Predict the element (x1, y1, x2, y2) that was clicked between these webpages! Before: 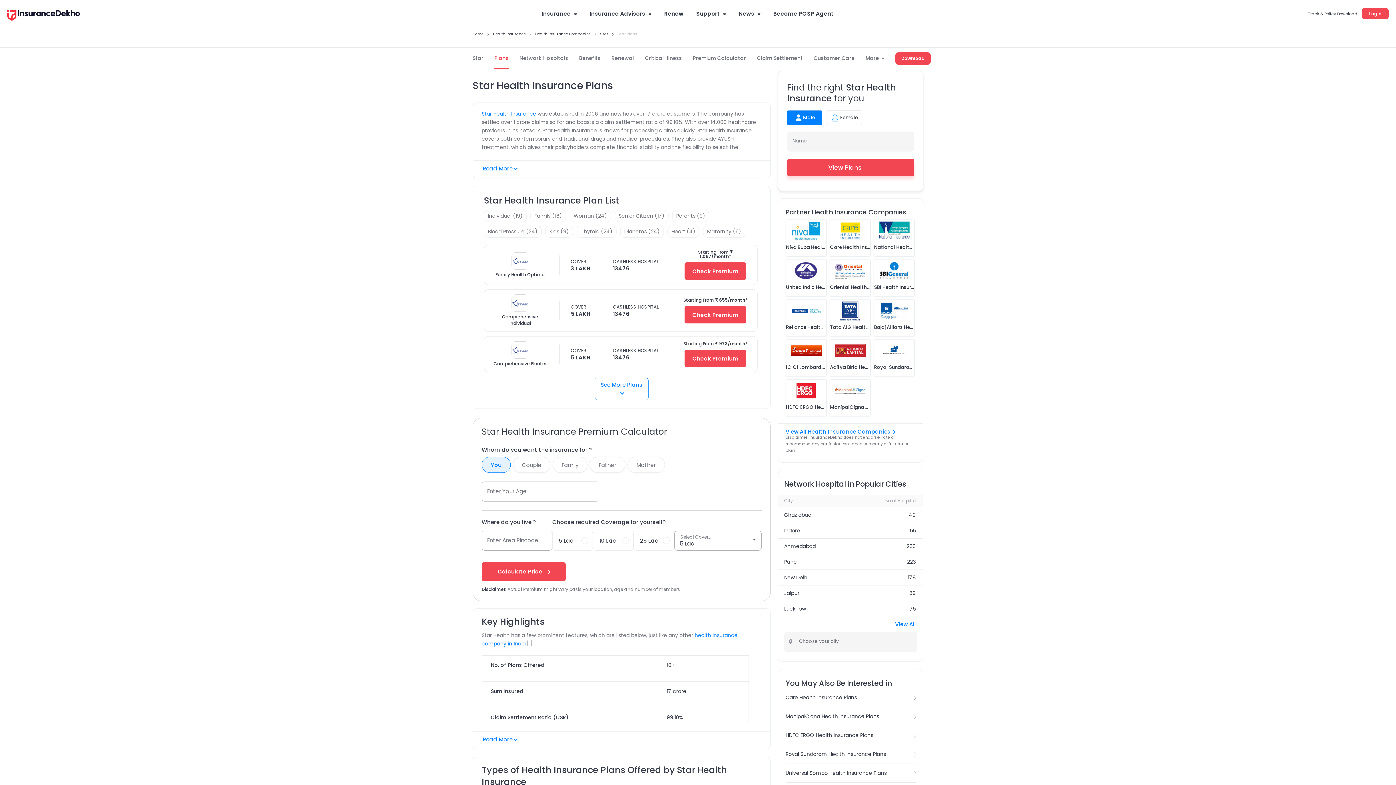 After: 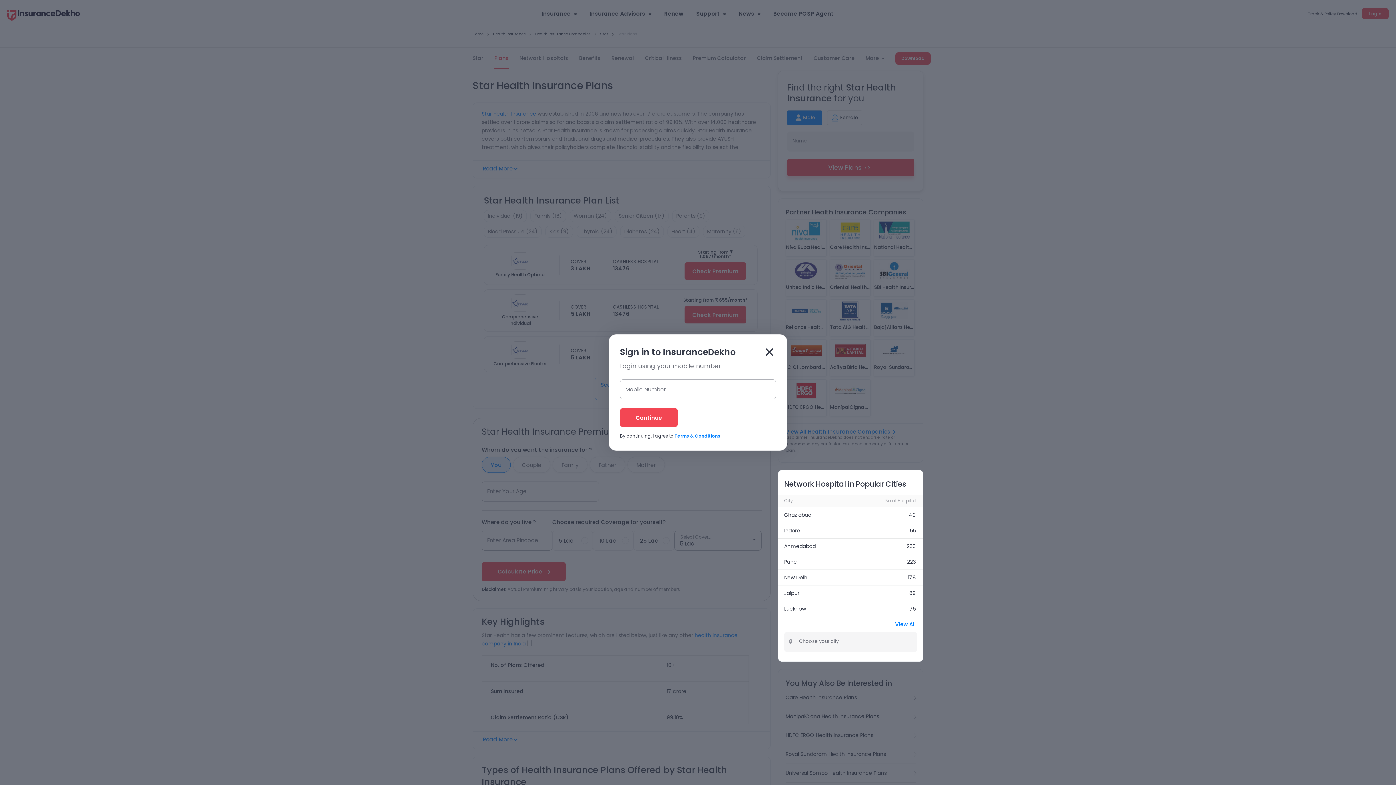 Action: bbox: (658, 7, 689, 20) label: Renew